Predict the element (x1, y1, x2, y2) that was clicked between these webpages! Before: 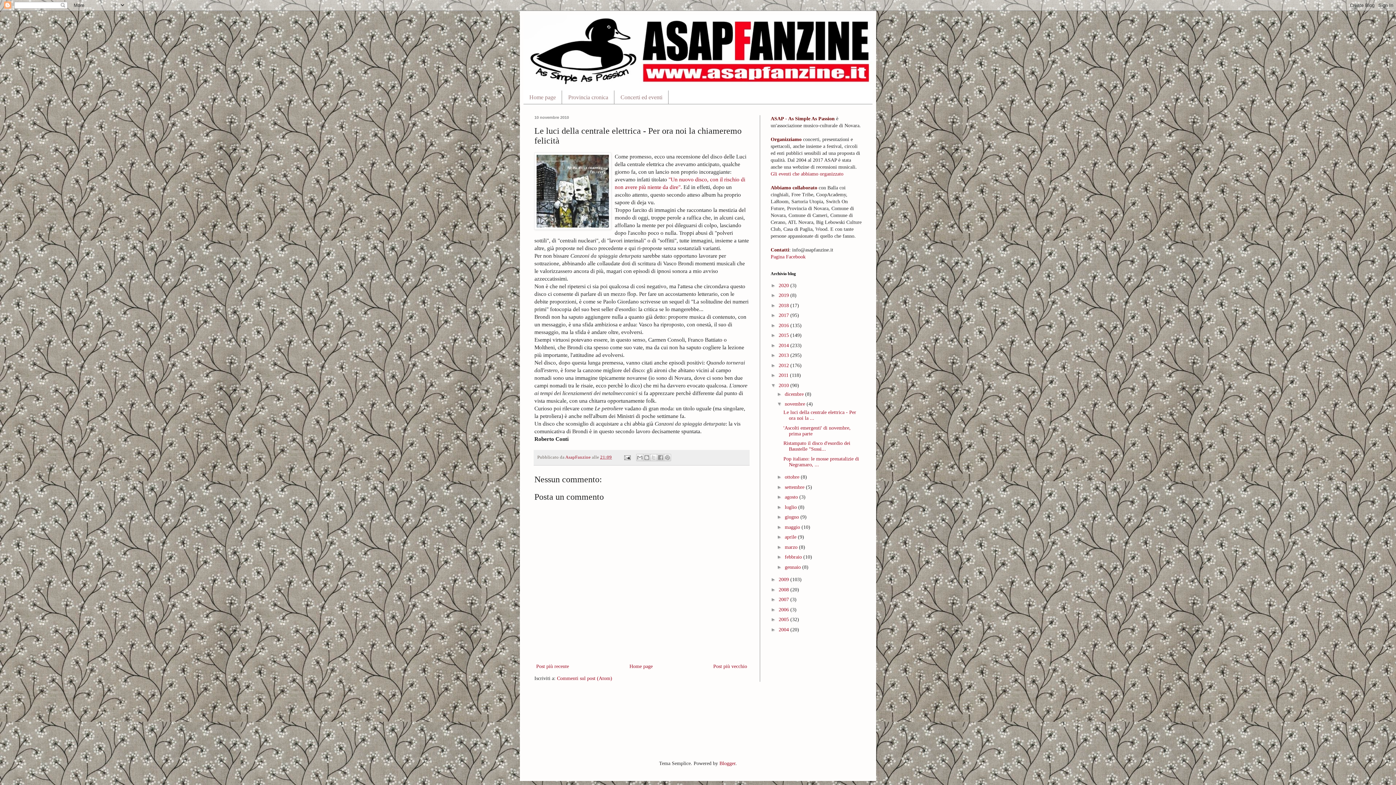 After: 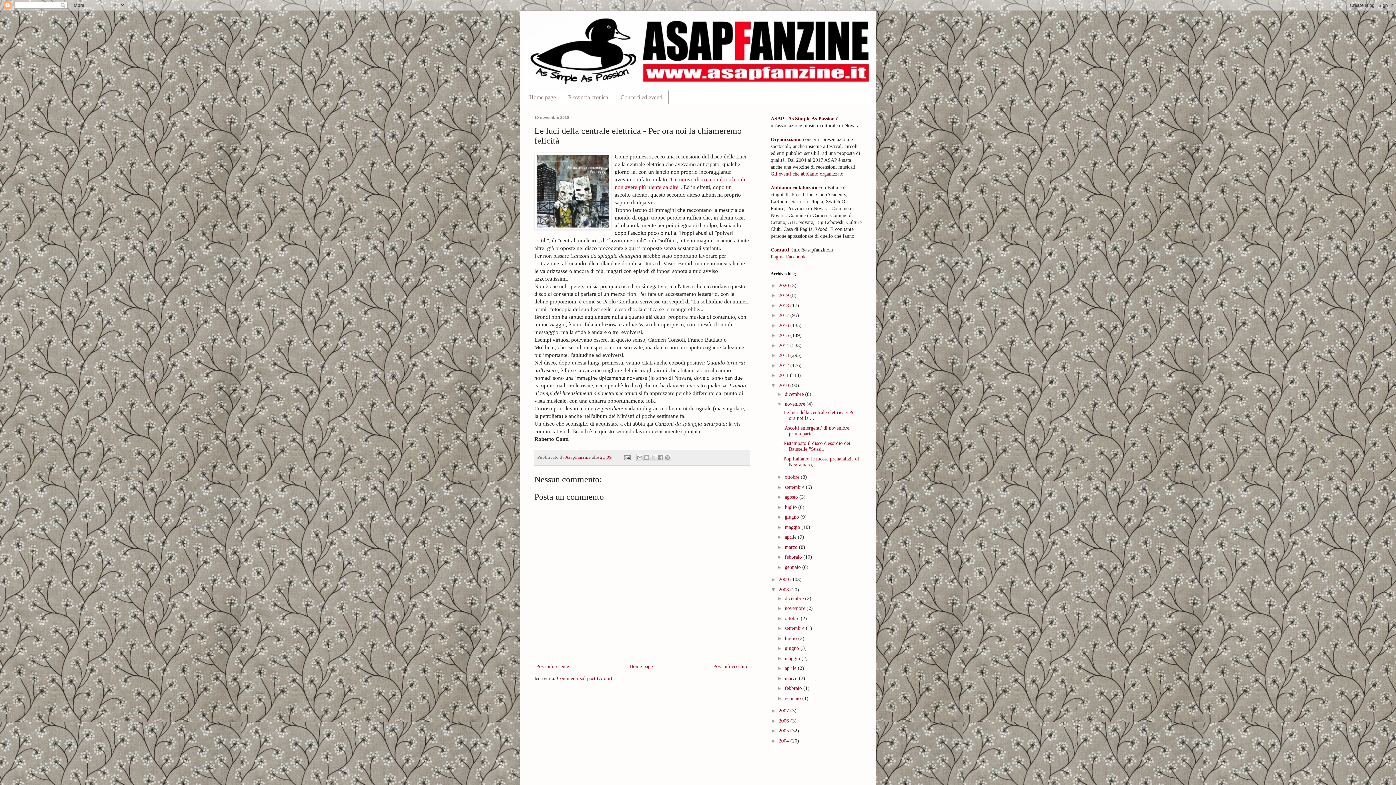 Action: label: ►   bbox: (770, 586, 778, 592)